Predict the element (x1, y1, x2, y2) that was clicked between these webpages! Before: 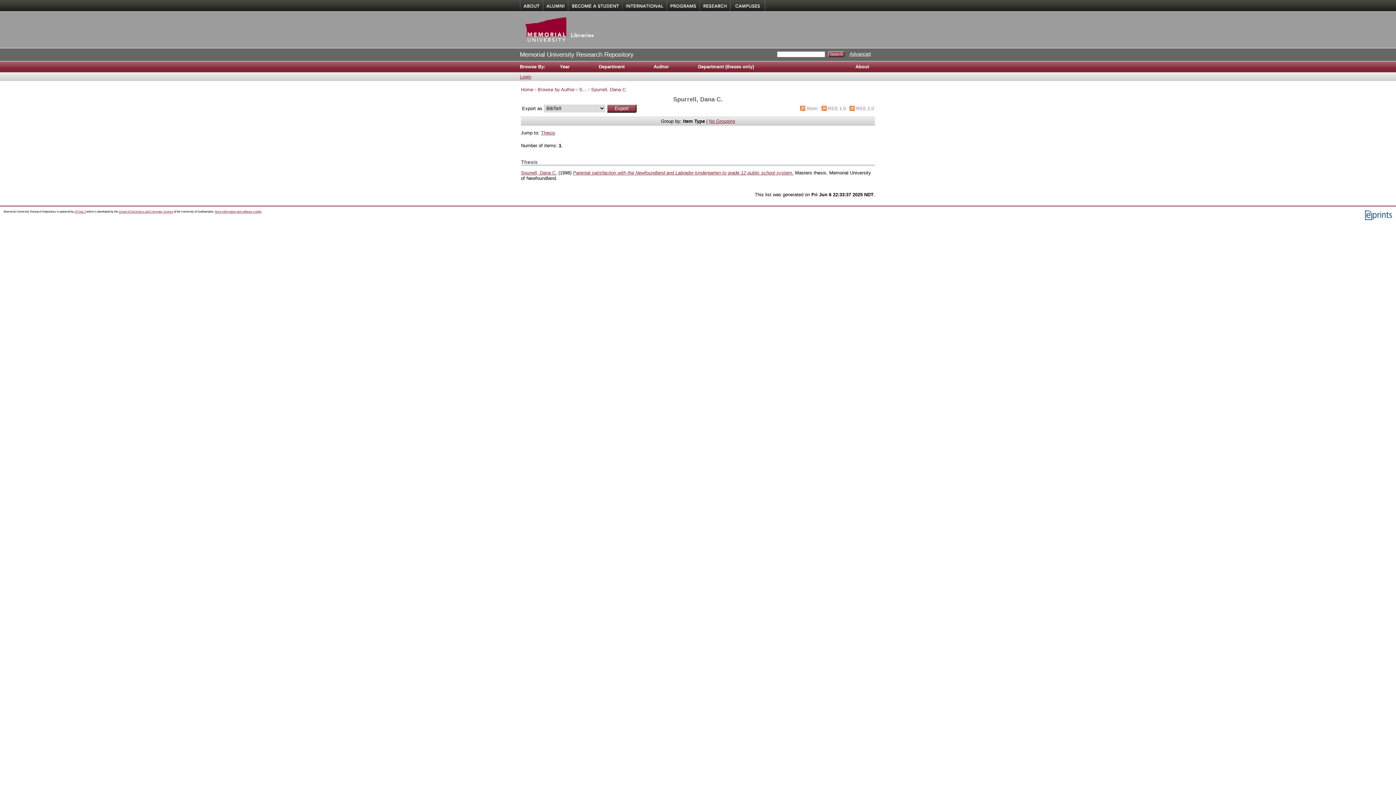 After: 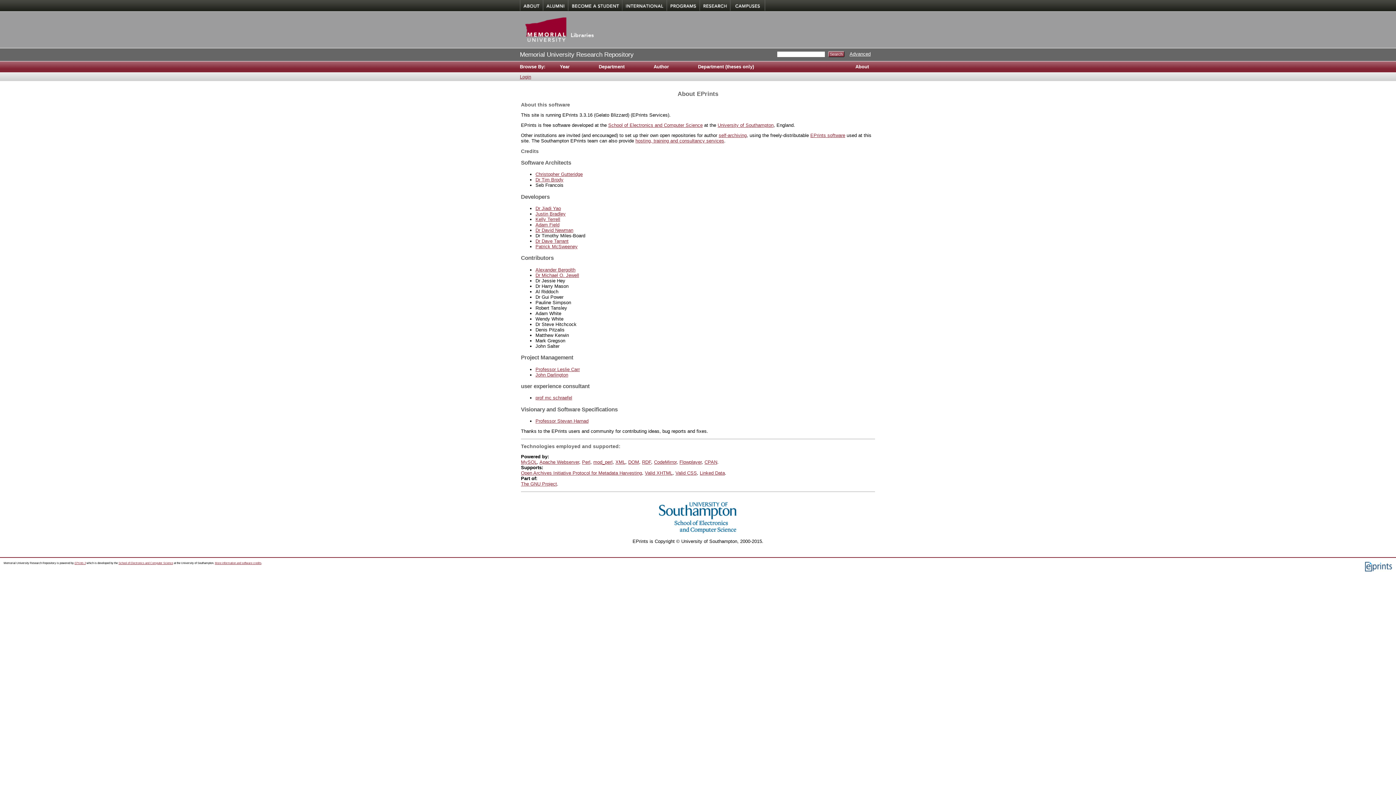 Action: bbox: (214, 210, 261, 213) label: More information and software credits